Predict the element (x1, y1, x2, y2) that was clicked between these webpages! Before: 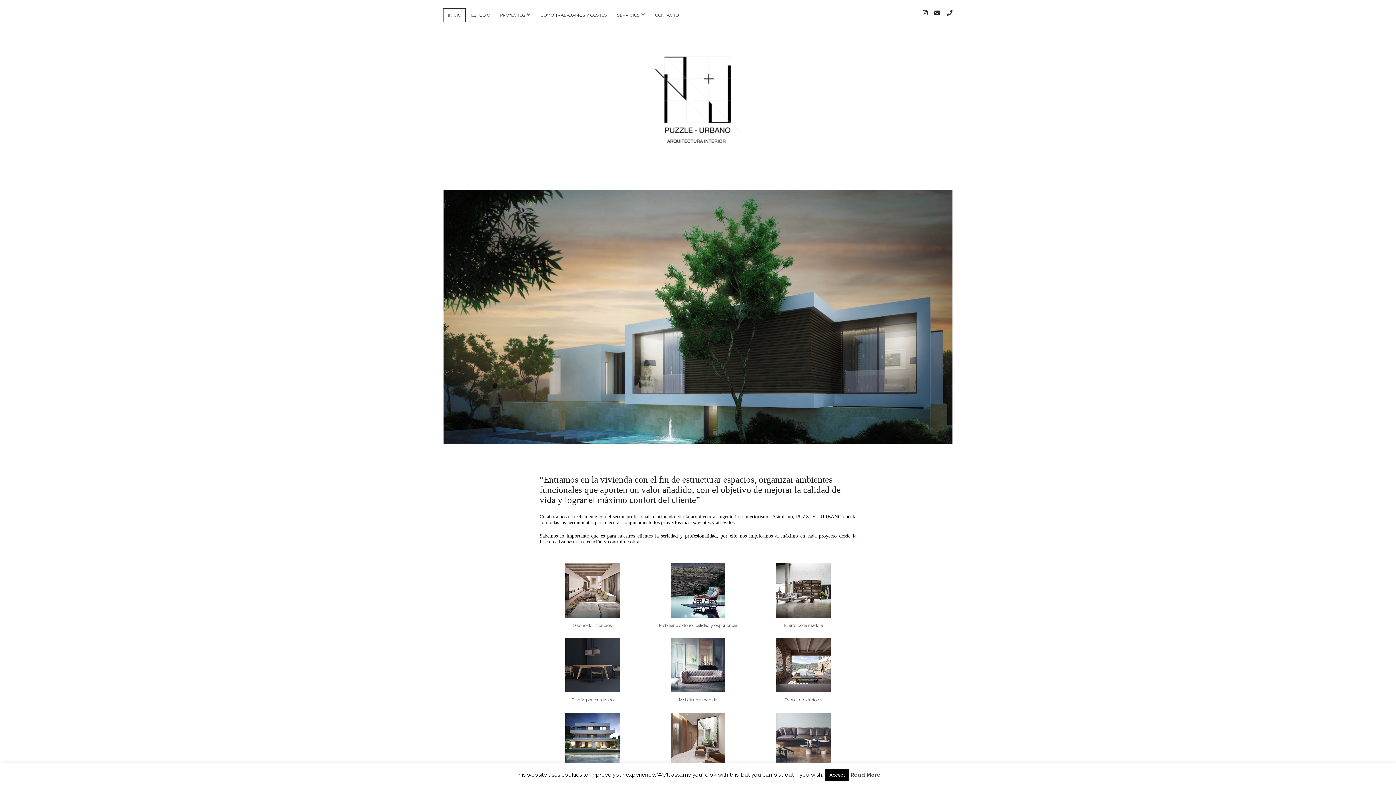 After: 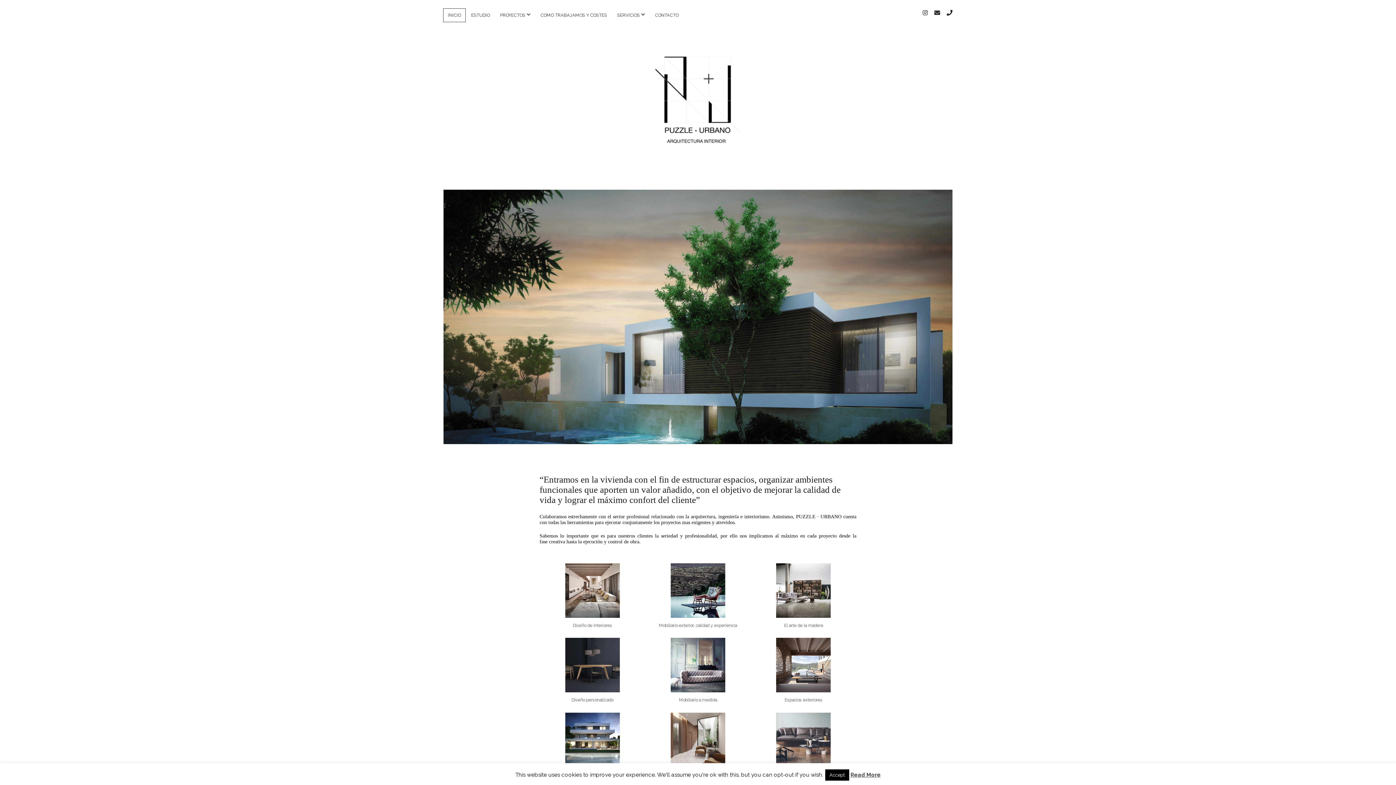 Action: label: Read More bbox: (850, 772, 880, 778)